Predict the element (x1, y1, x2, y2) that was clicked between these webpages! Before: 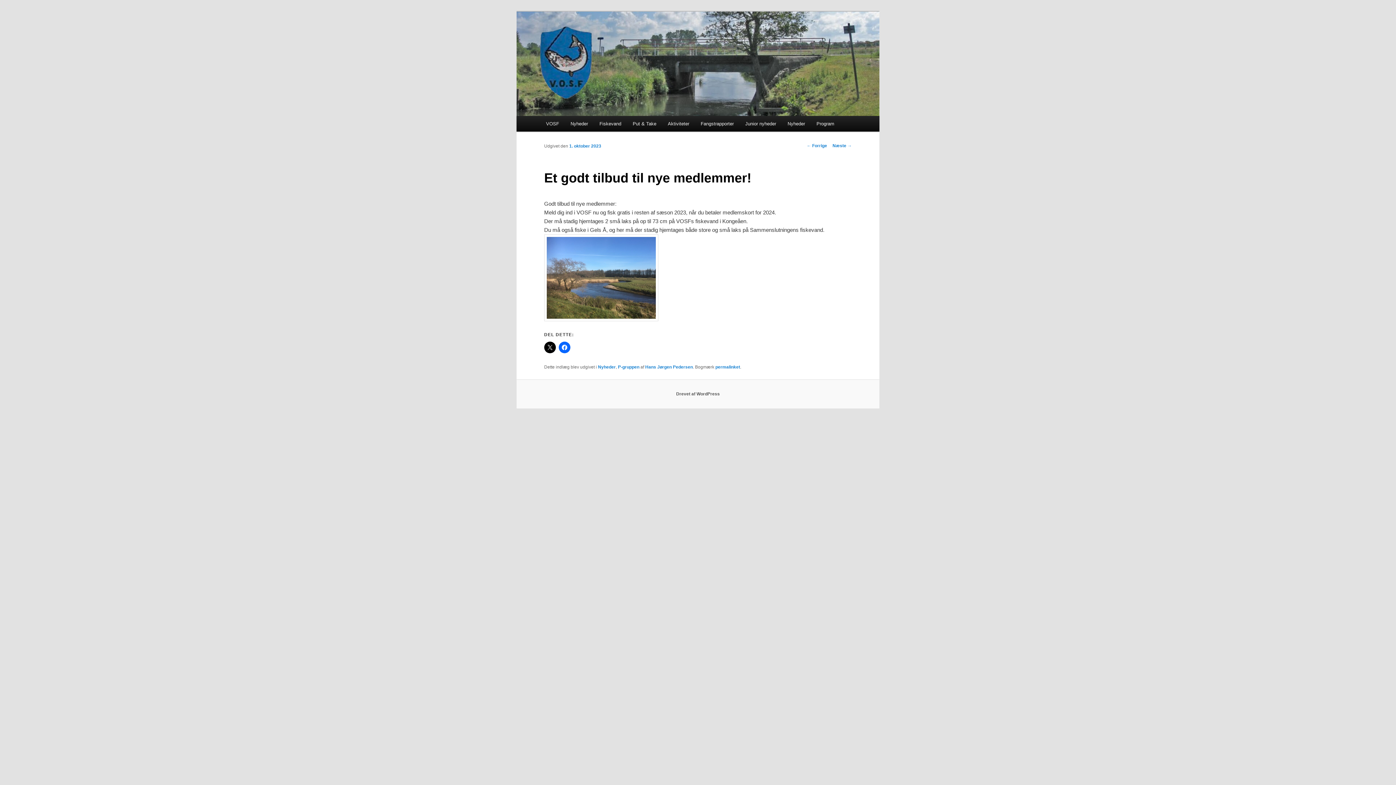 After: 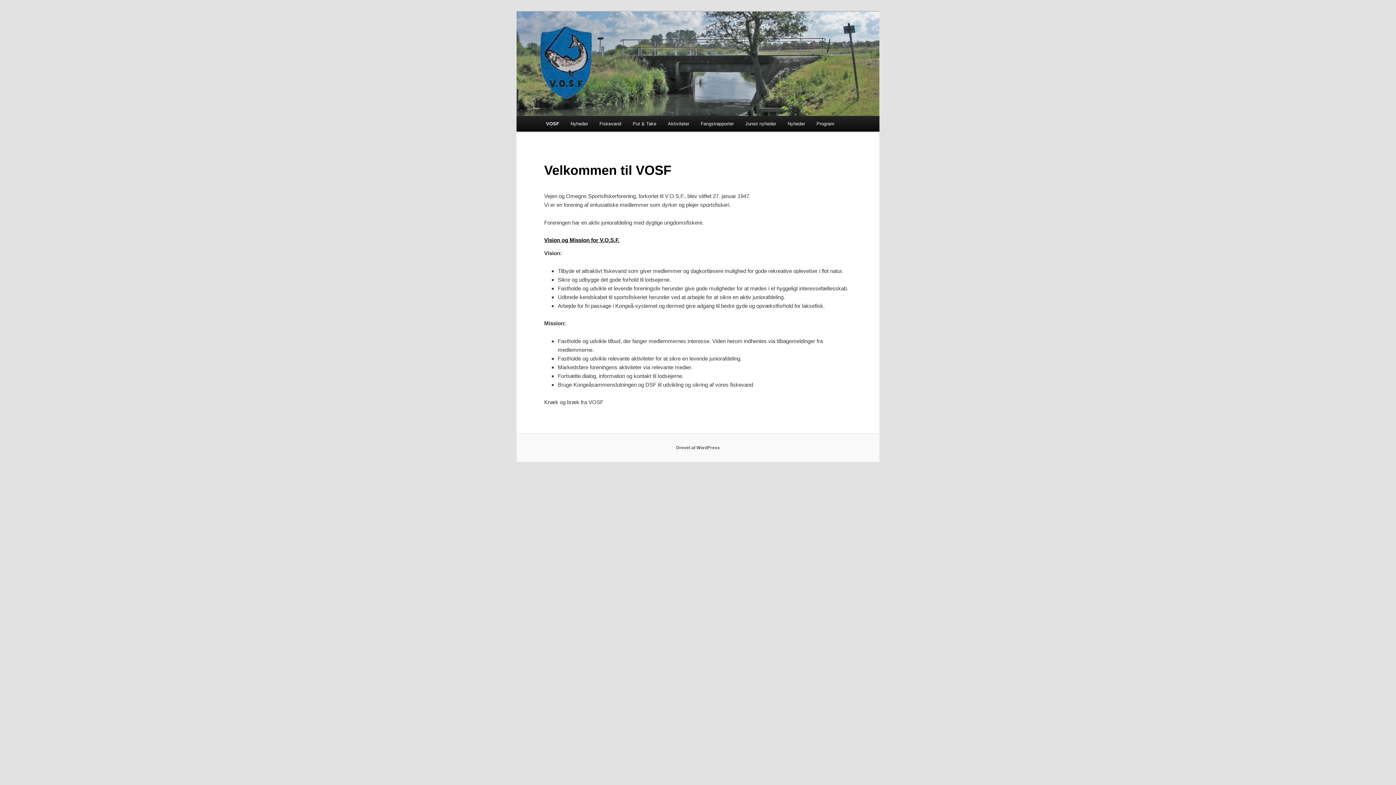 Action: label: VOSF bbox: (540, 116, 565, 131)